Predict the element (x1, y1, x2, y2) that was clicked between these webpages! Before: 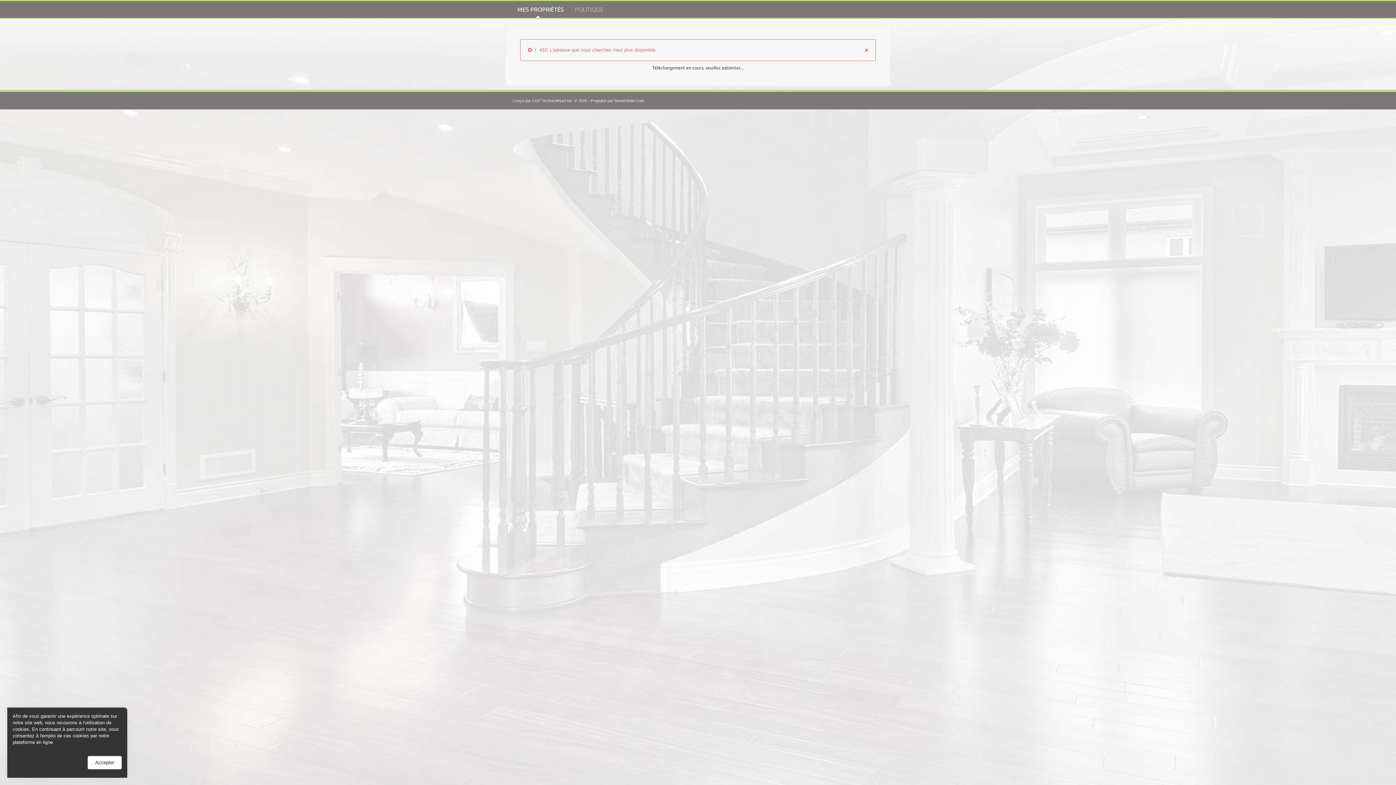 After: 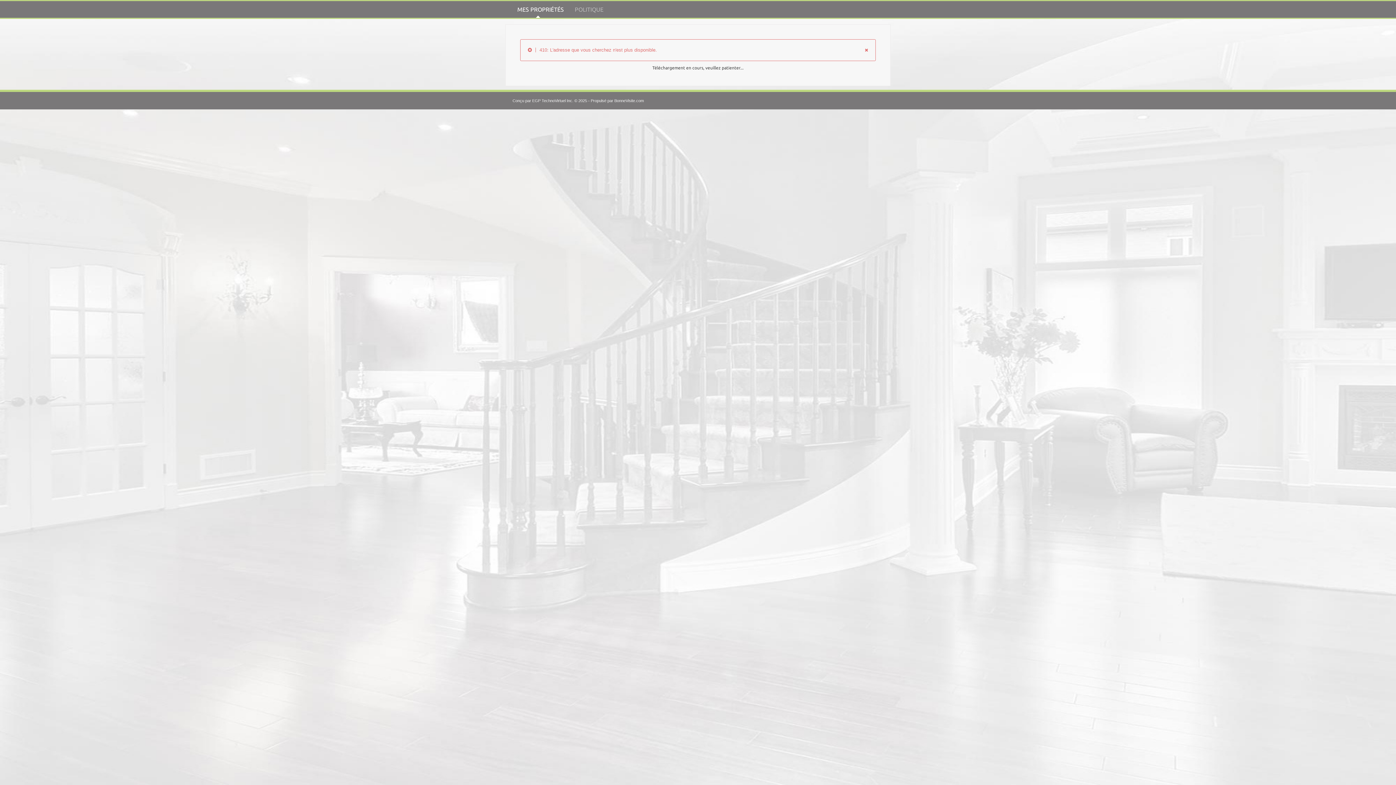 Action: label: Accepter bbox: (87, 756, 121, 769)